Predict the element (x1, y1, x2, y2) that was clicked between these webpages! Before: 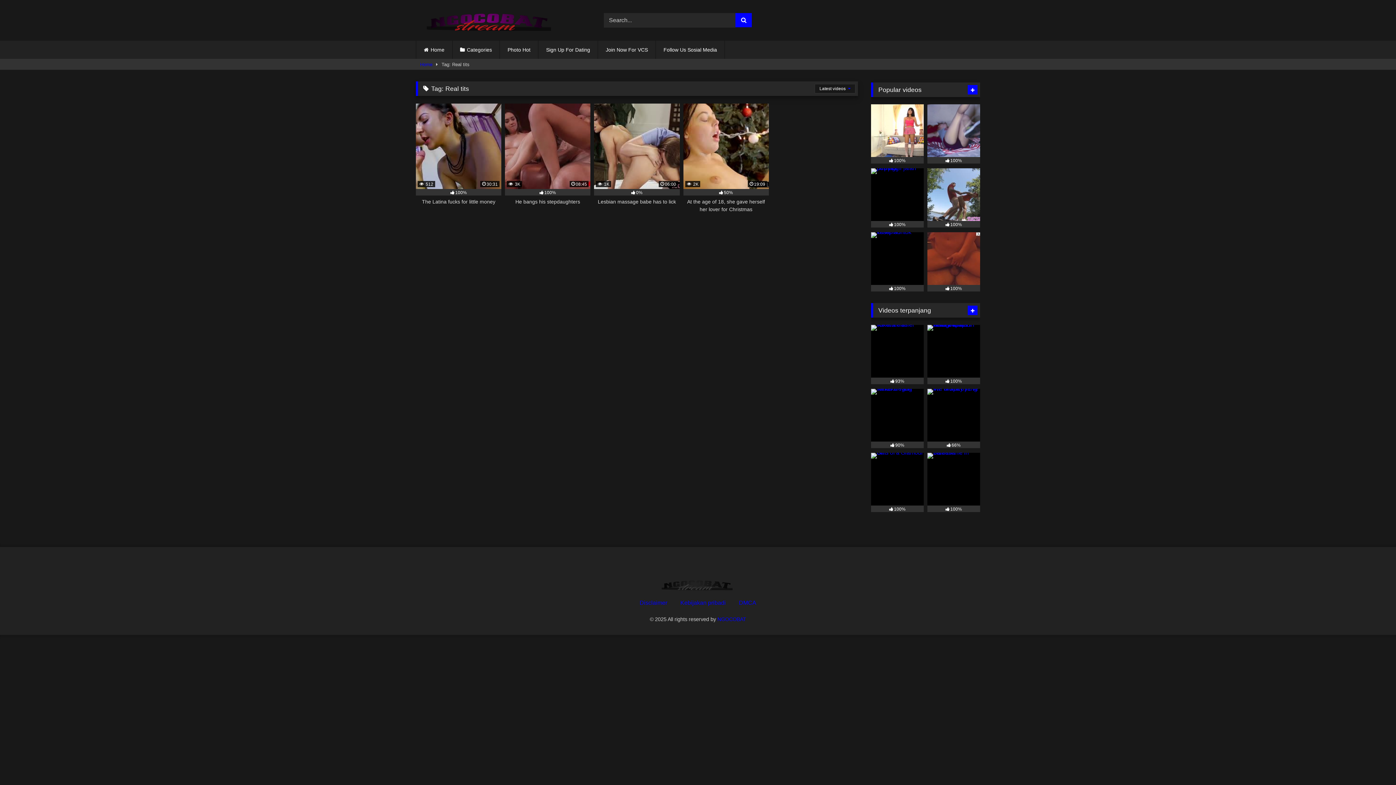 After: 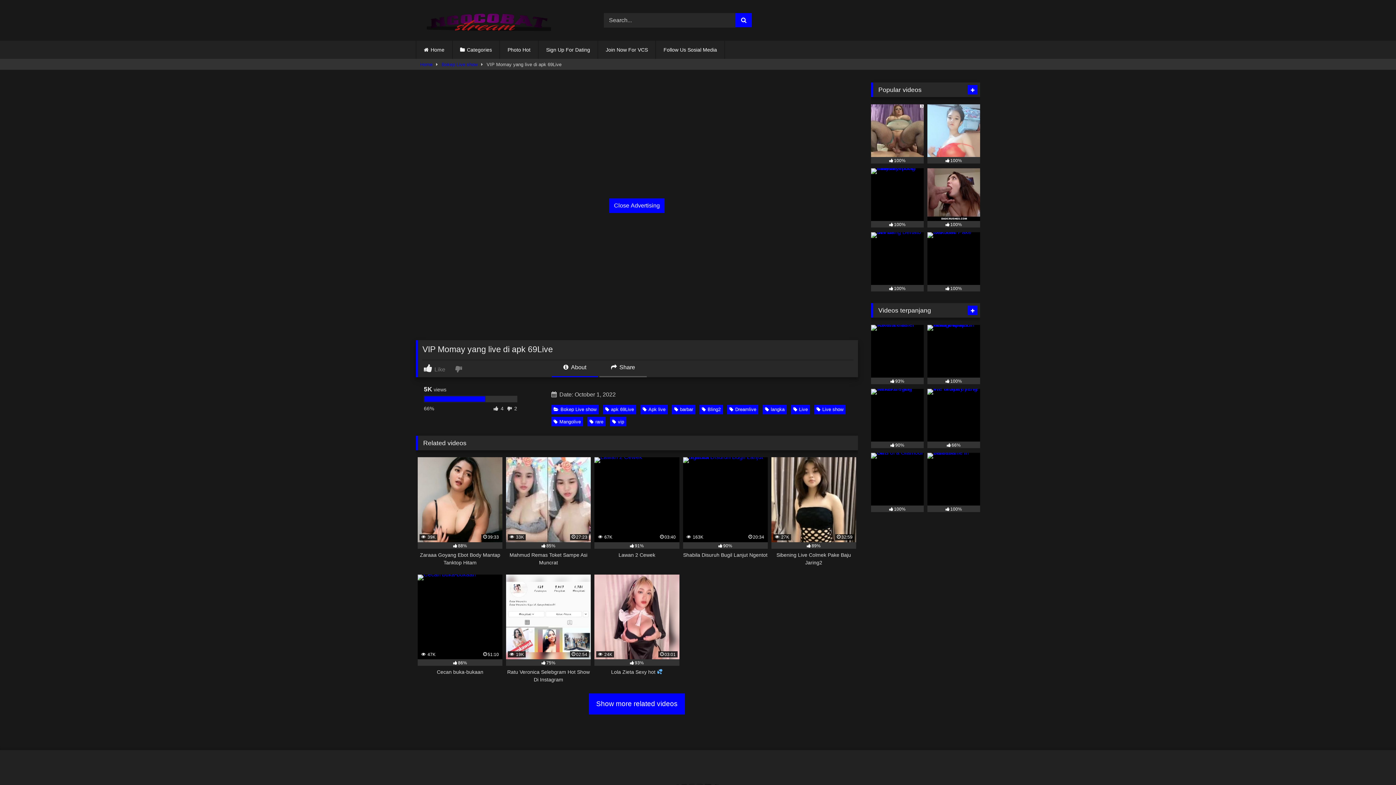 Action: bbox: (927, 389, 980, 448) label: 66%